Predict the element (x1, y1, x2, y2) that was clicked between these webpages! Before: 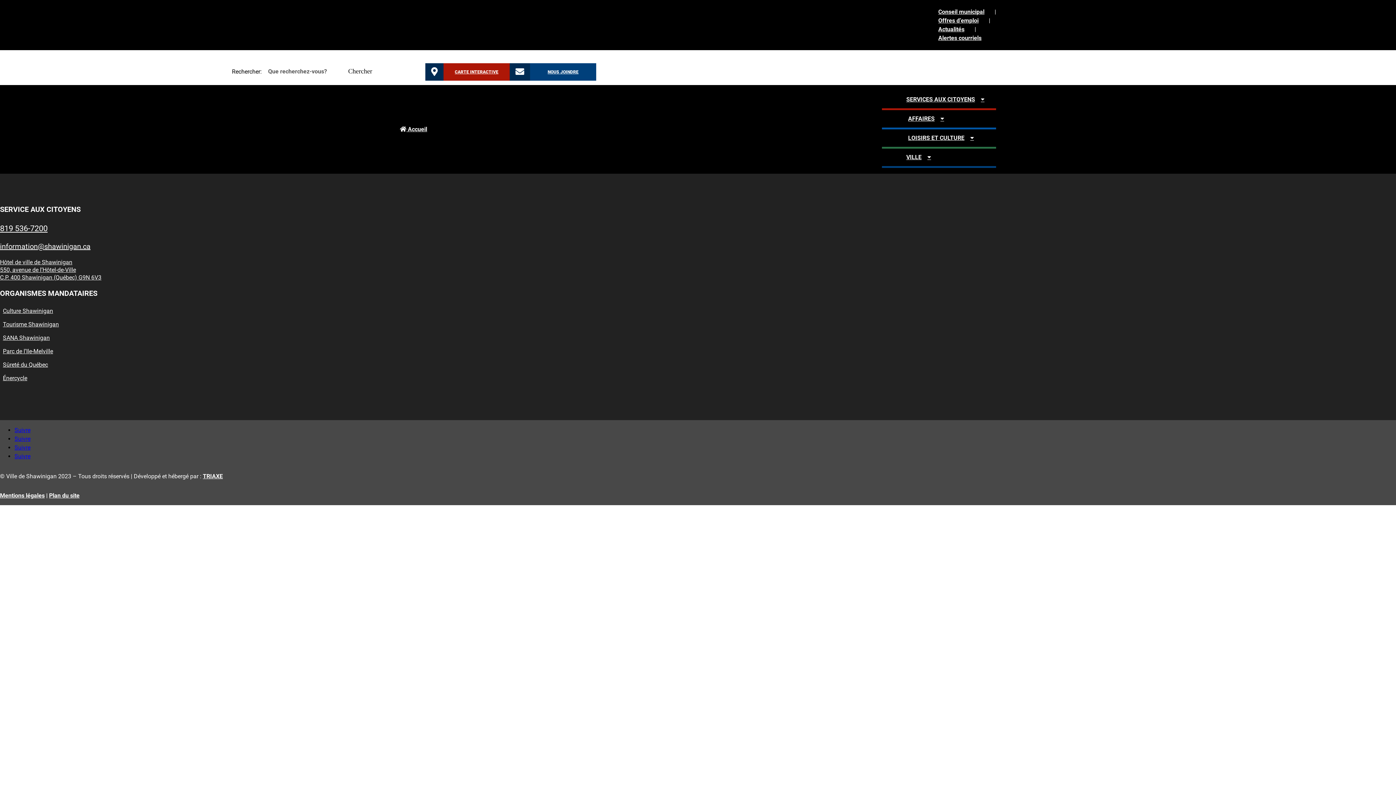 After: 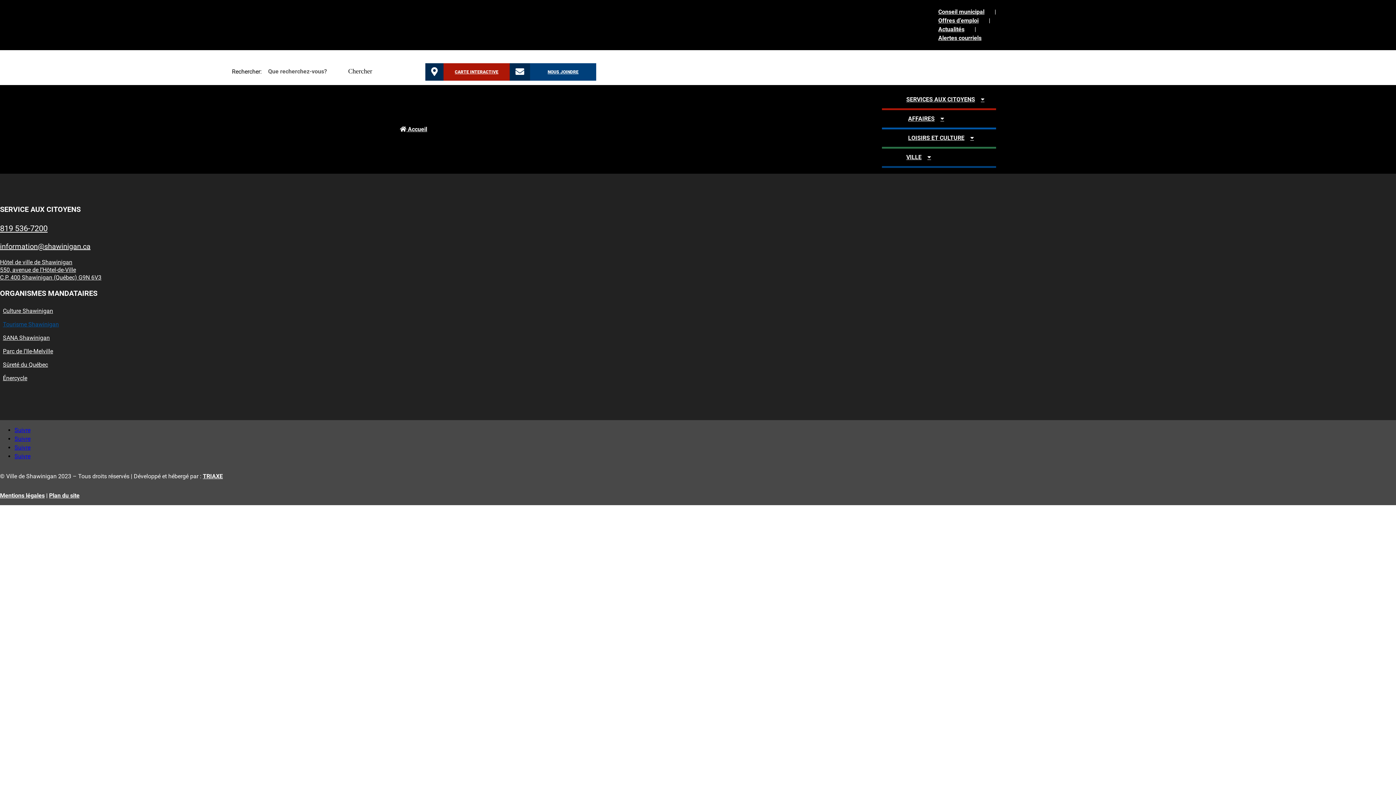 Action: bbox: (2, 321, 58, 328) label: Tourisme Shawinigan